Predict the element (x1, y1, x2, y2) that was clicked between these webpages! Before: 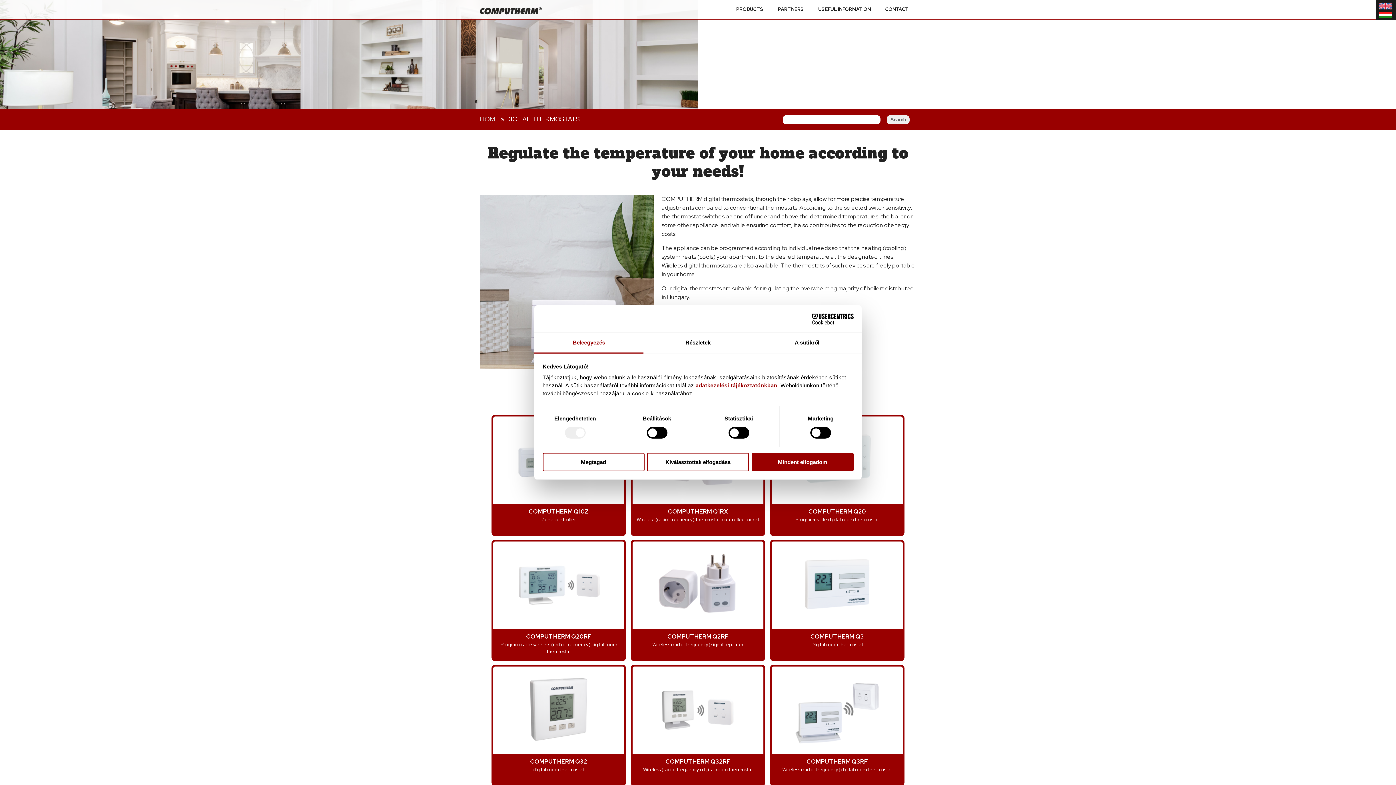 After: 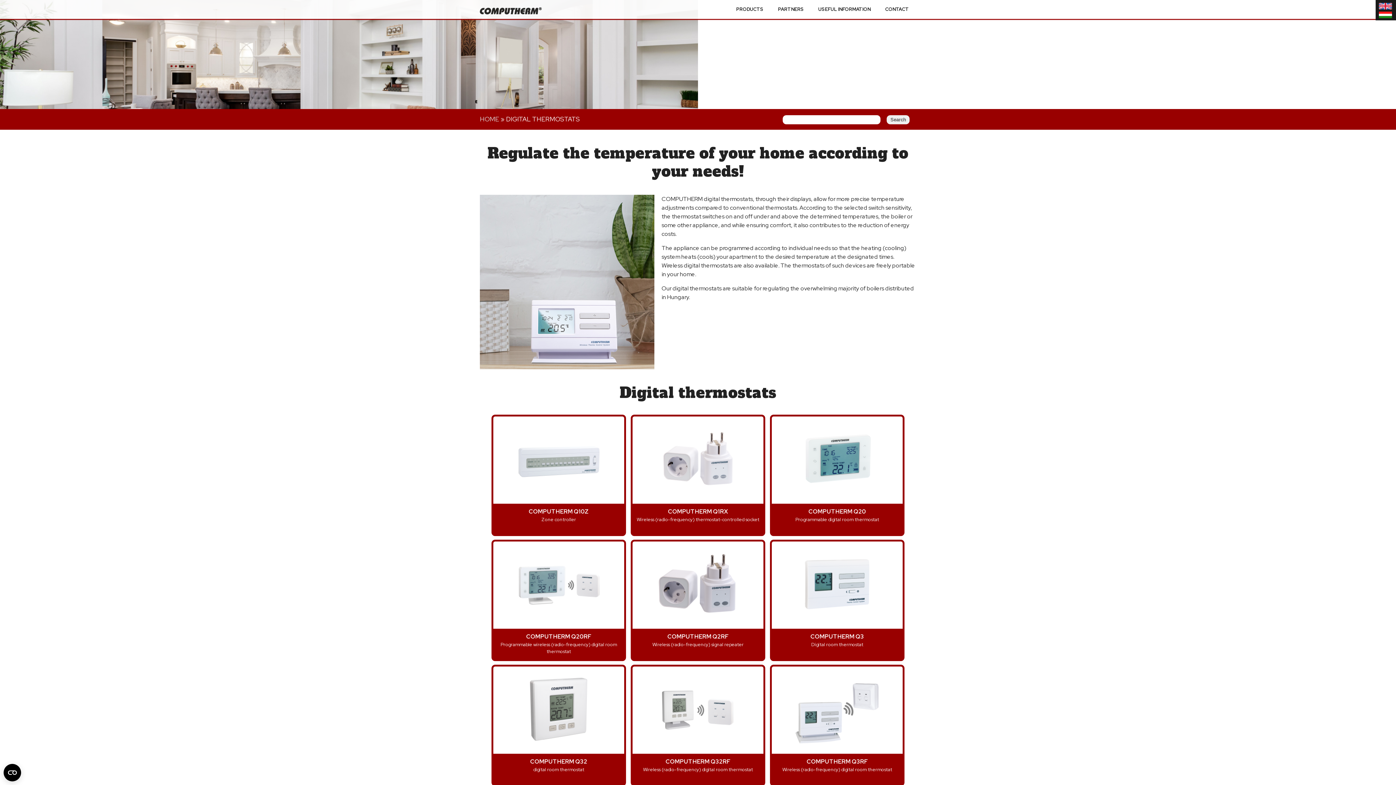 Action: bbox: (542, 452, 644, 471) label: Megtagad